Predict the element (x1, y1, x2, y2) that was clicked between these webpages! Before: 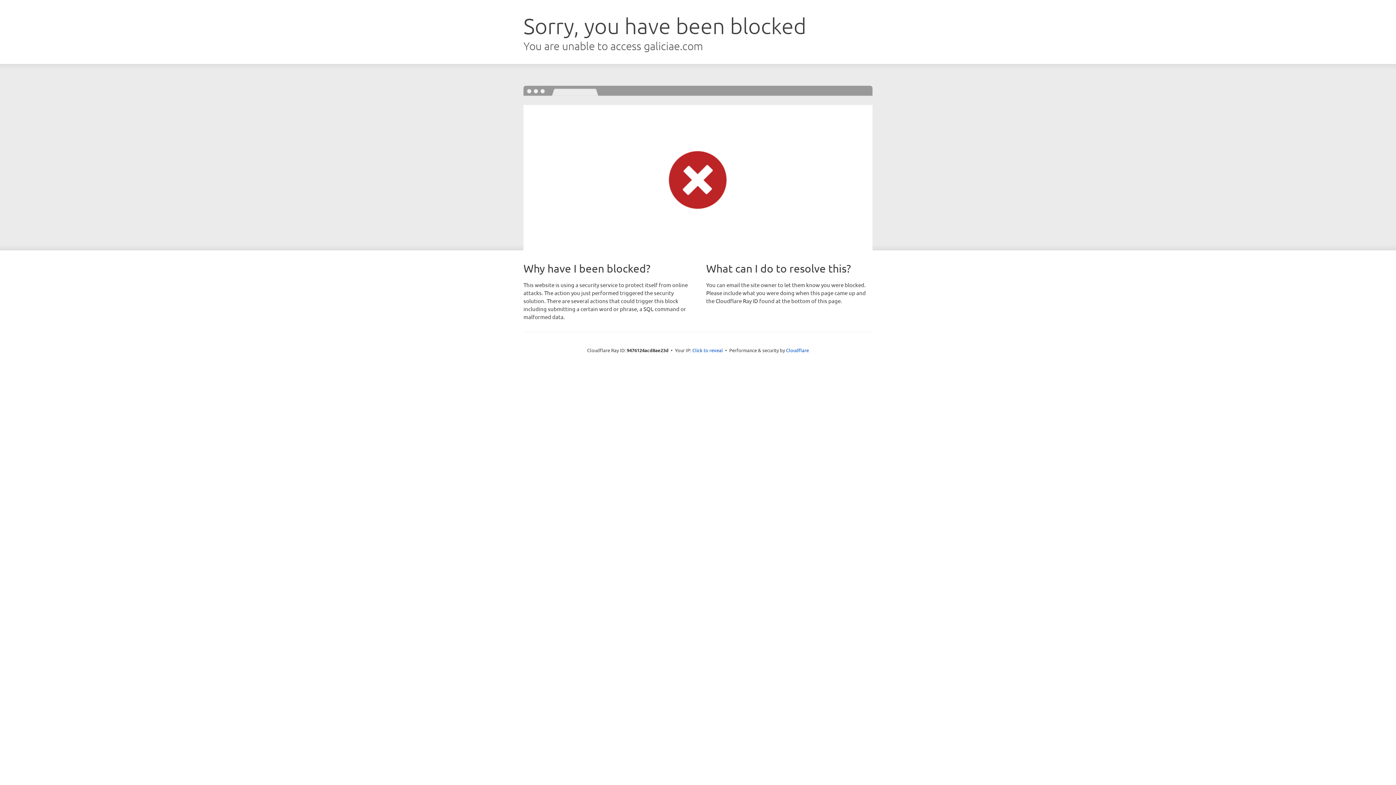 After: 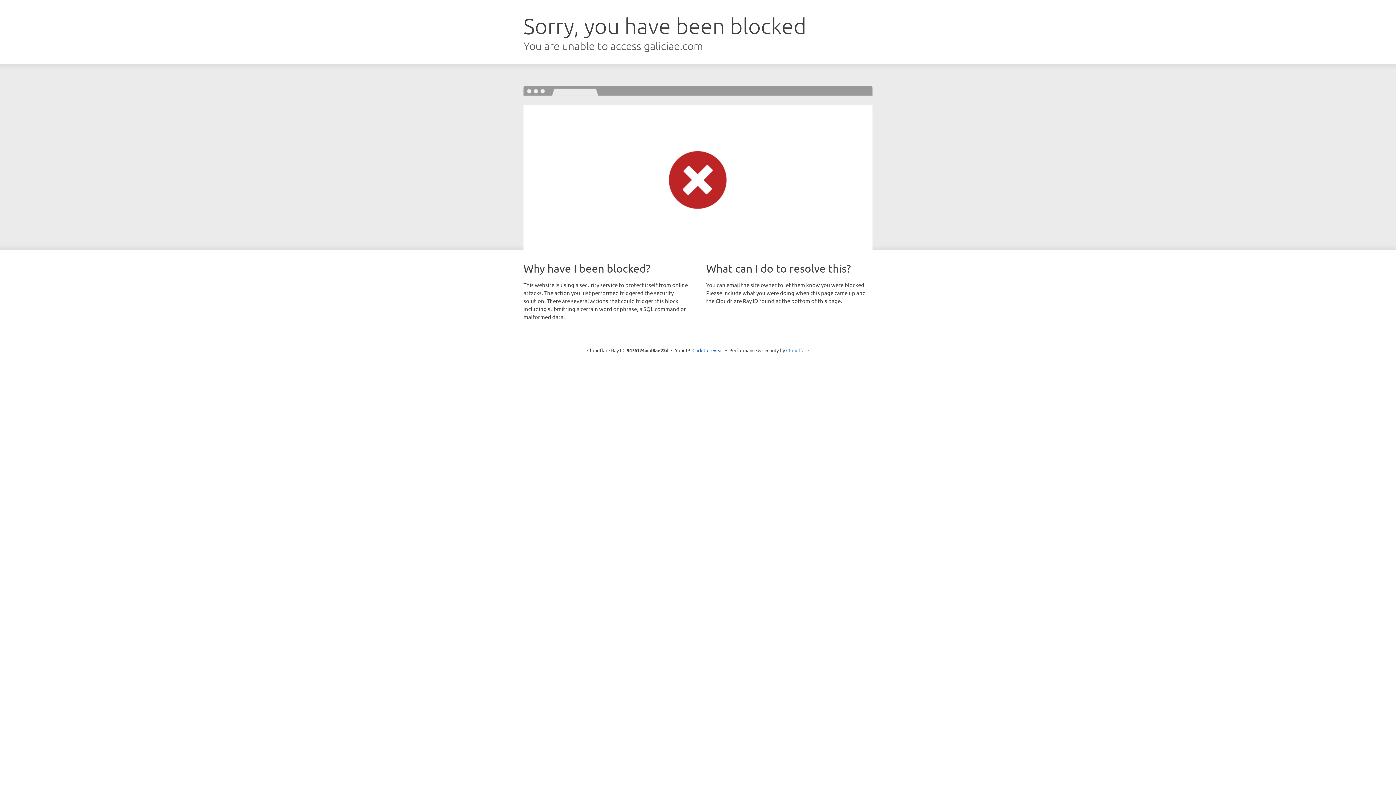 Action: label: Cloudflare bbox: (786, 347, 809, 353)